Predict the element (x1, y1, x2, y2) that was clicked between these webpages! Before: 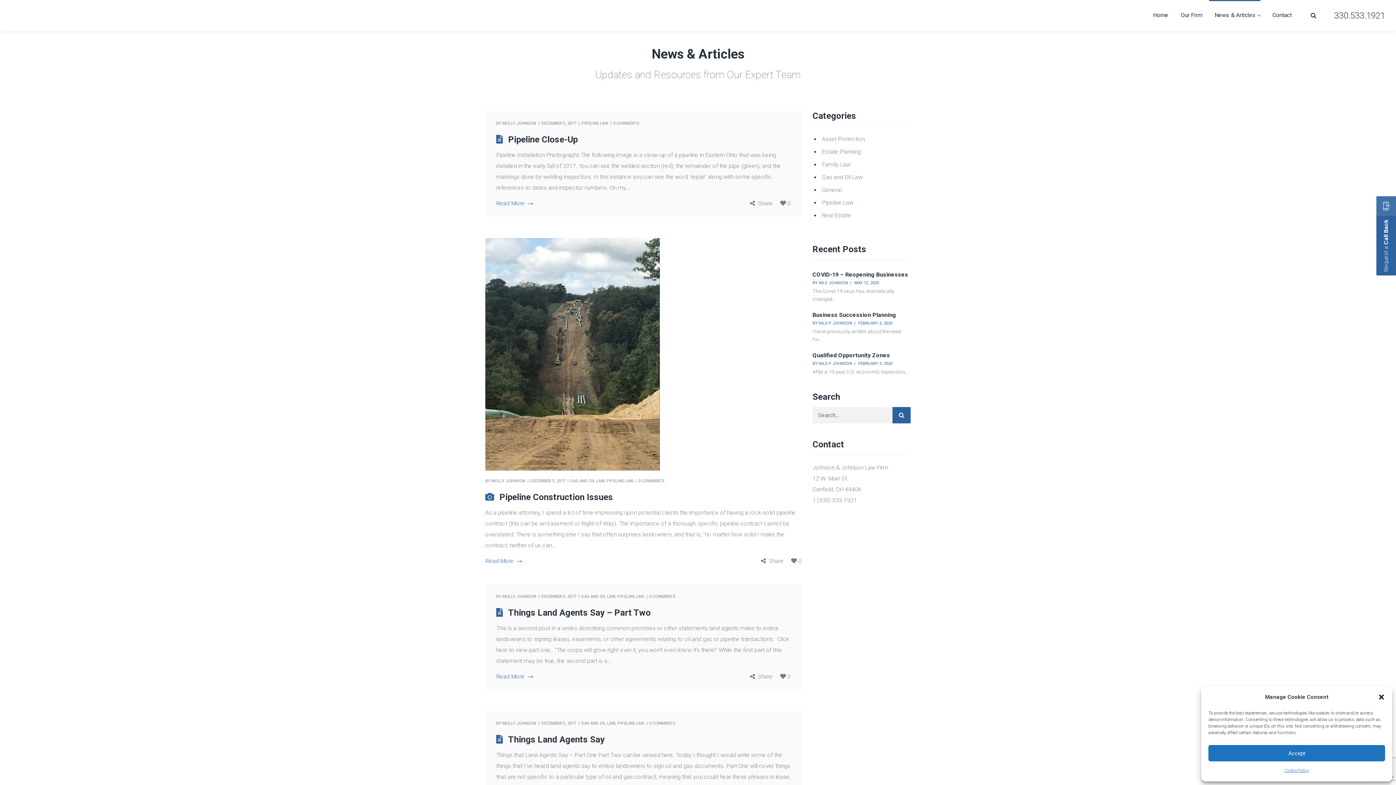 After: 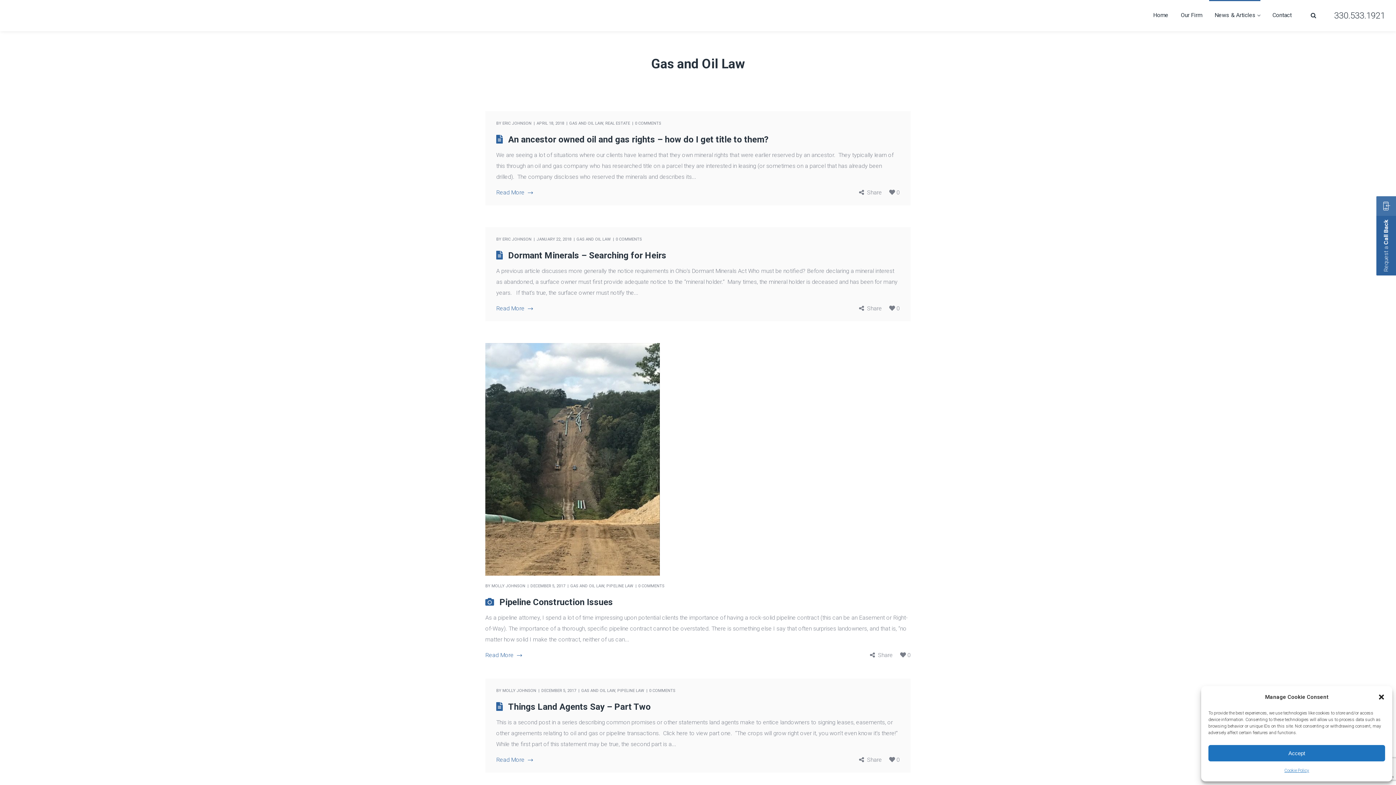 Action: label: GAS AND OIL LAW bbox: (570, 478, 604, 483)